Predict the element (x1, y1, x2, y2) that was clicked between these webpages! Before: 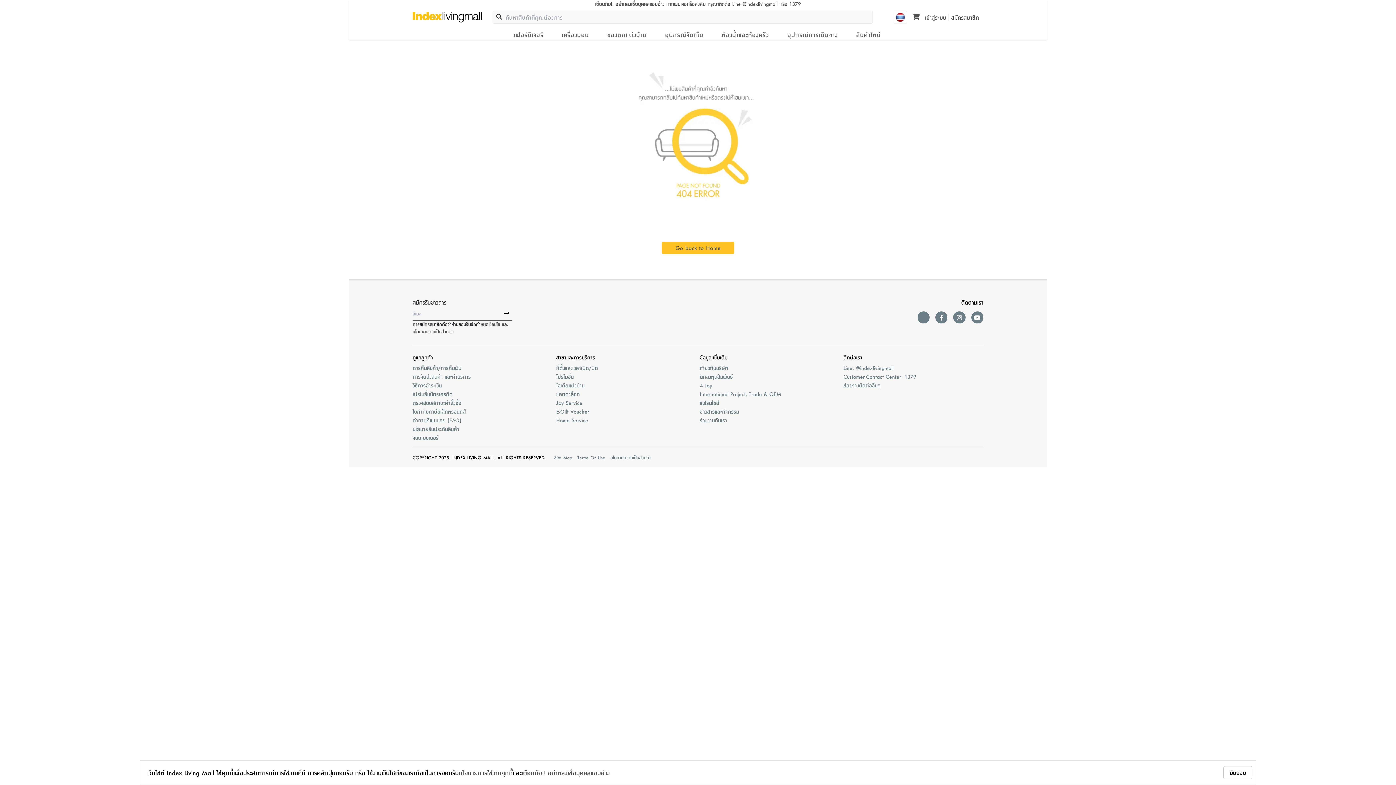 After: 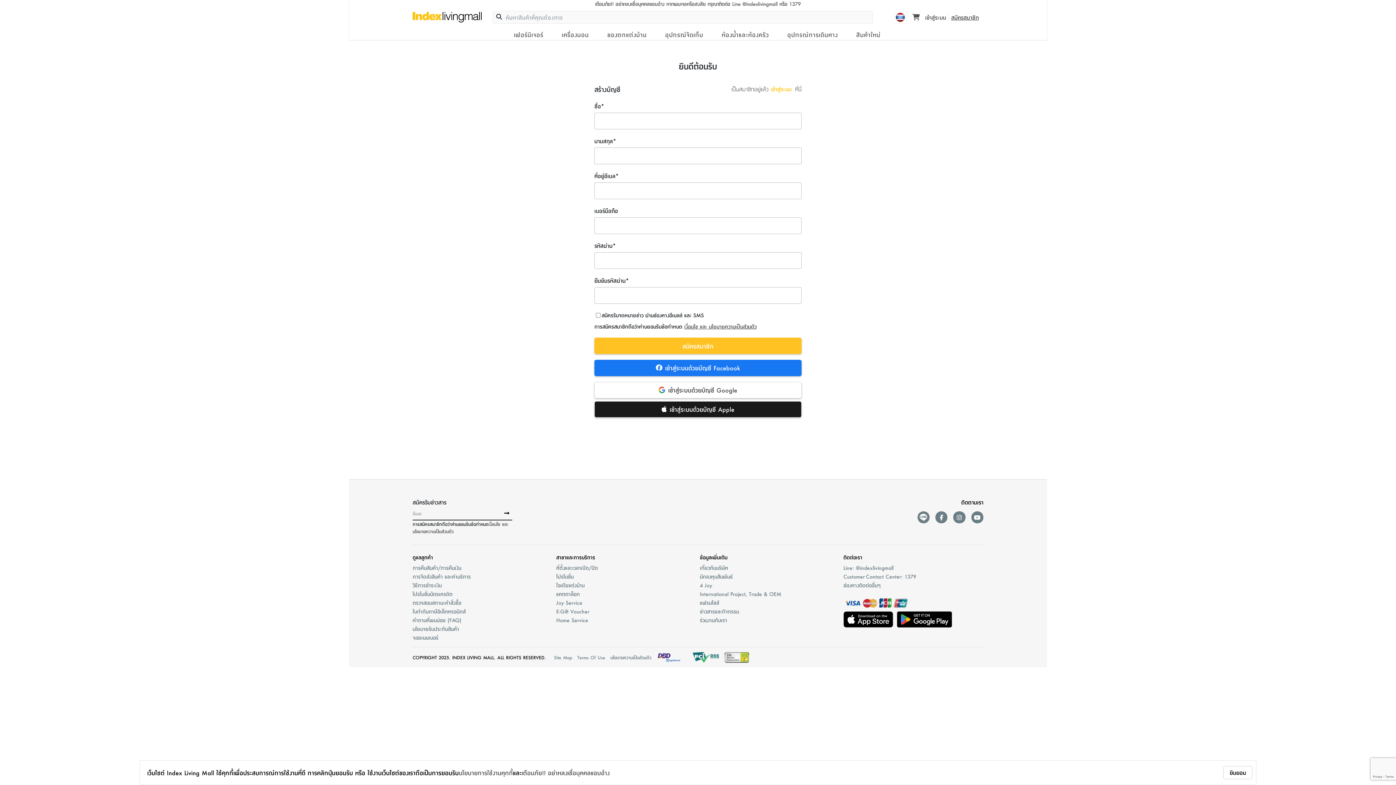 Action: bbox: (949, 13, 983, 20) label: สมัครสมาชิก